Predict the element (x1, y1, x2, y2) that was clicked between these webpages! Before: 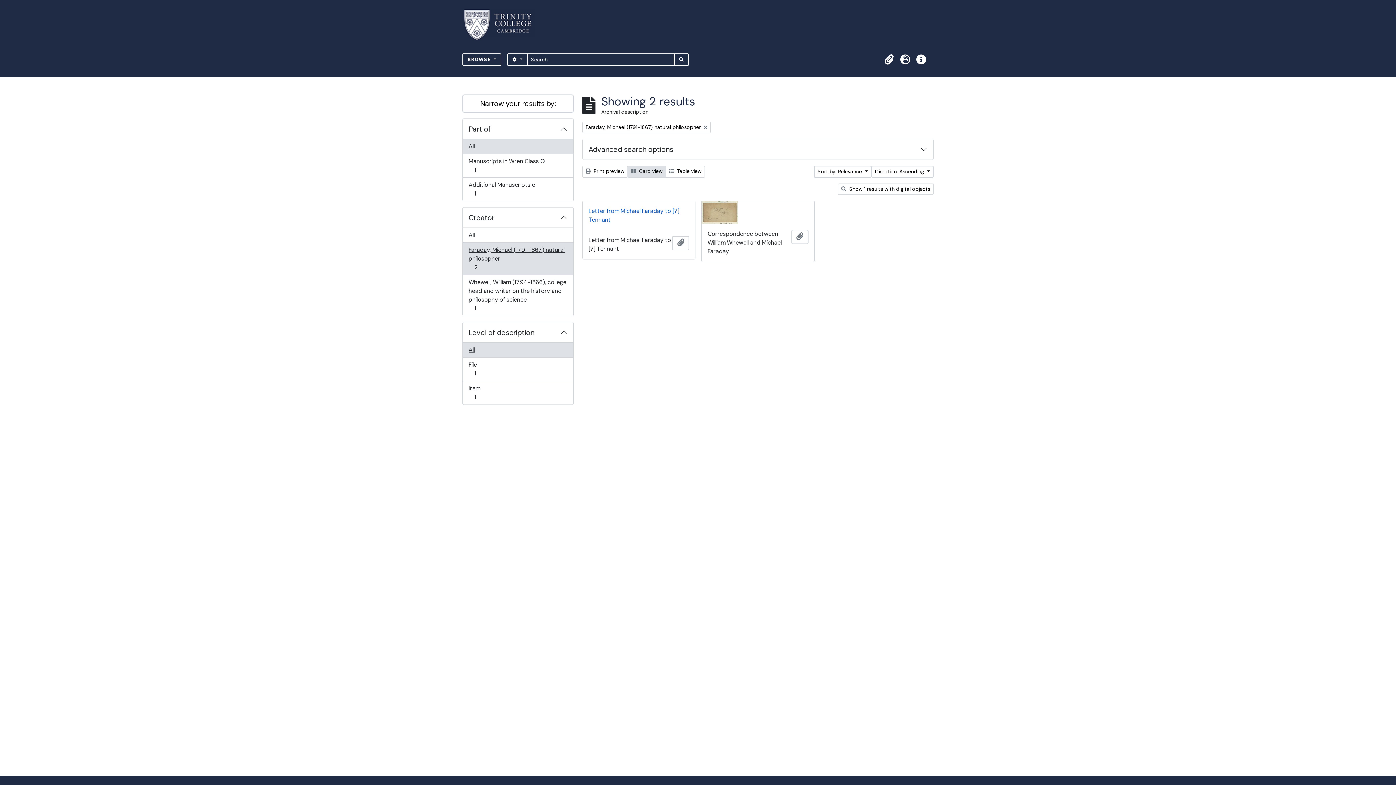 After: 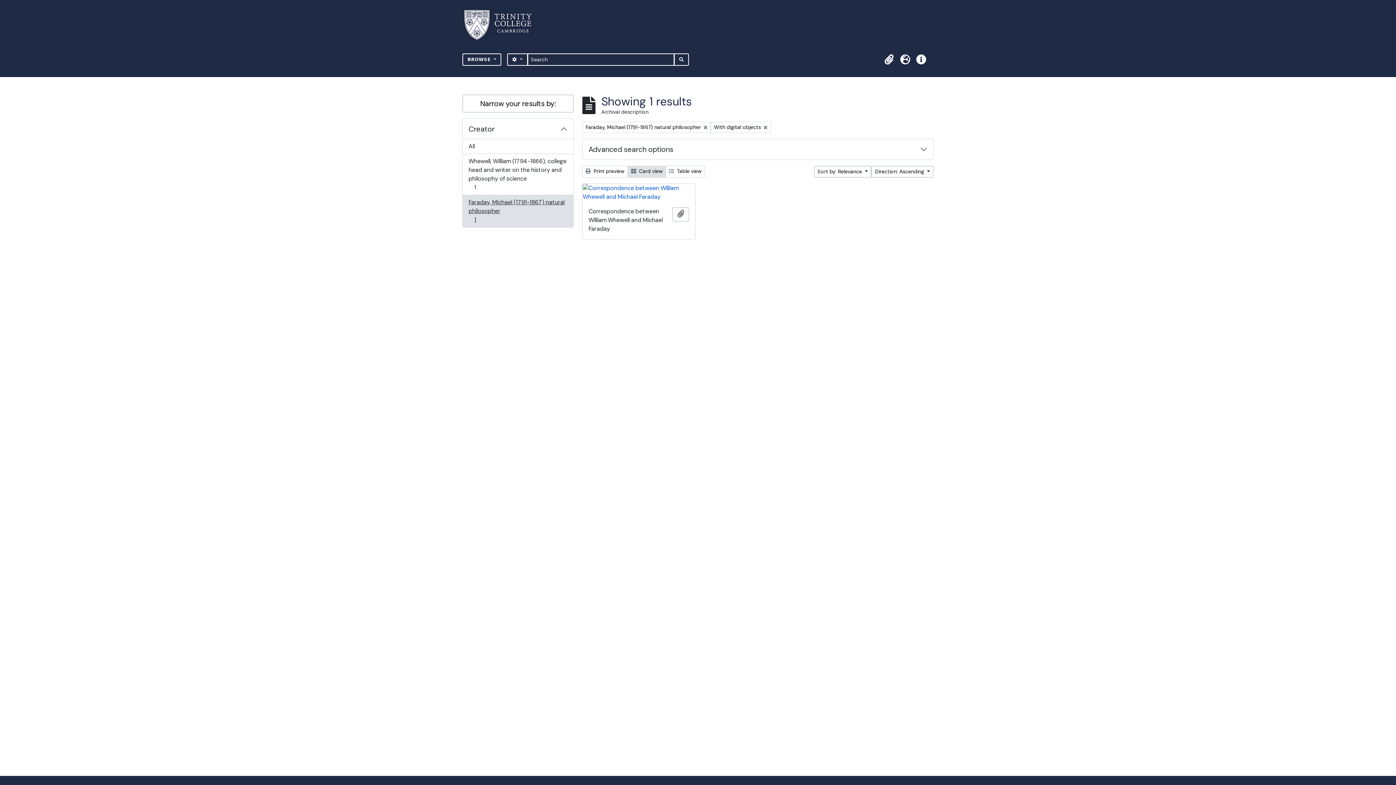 Action: label:  Show 1 results with digital objects bbox: (838, 183, 933, 194)